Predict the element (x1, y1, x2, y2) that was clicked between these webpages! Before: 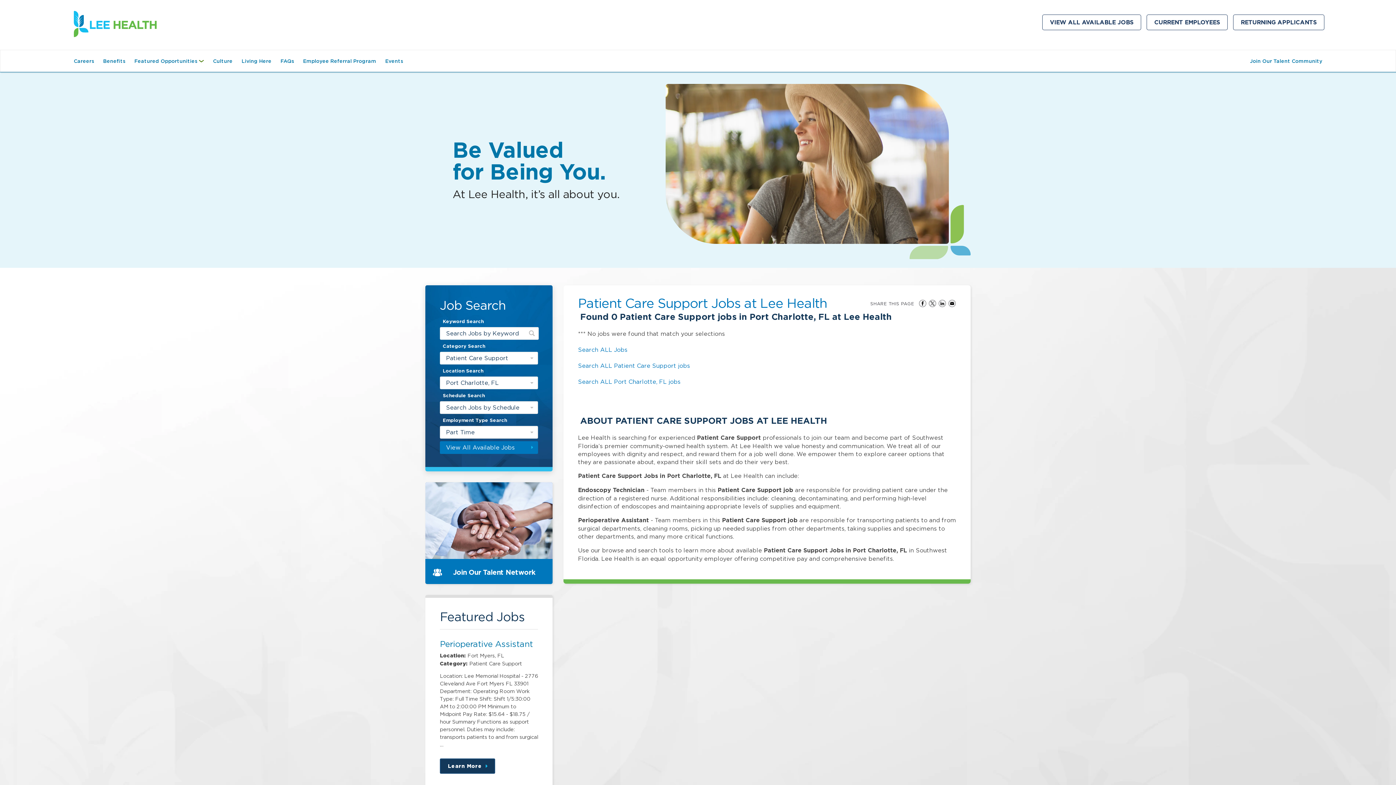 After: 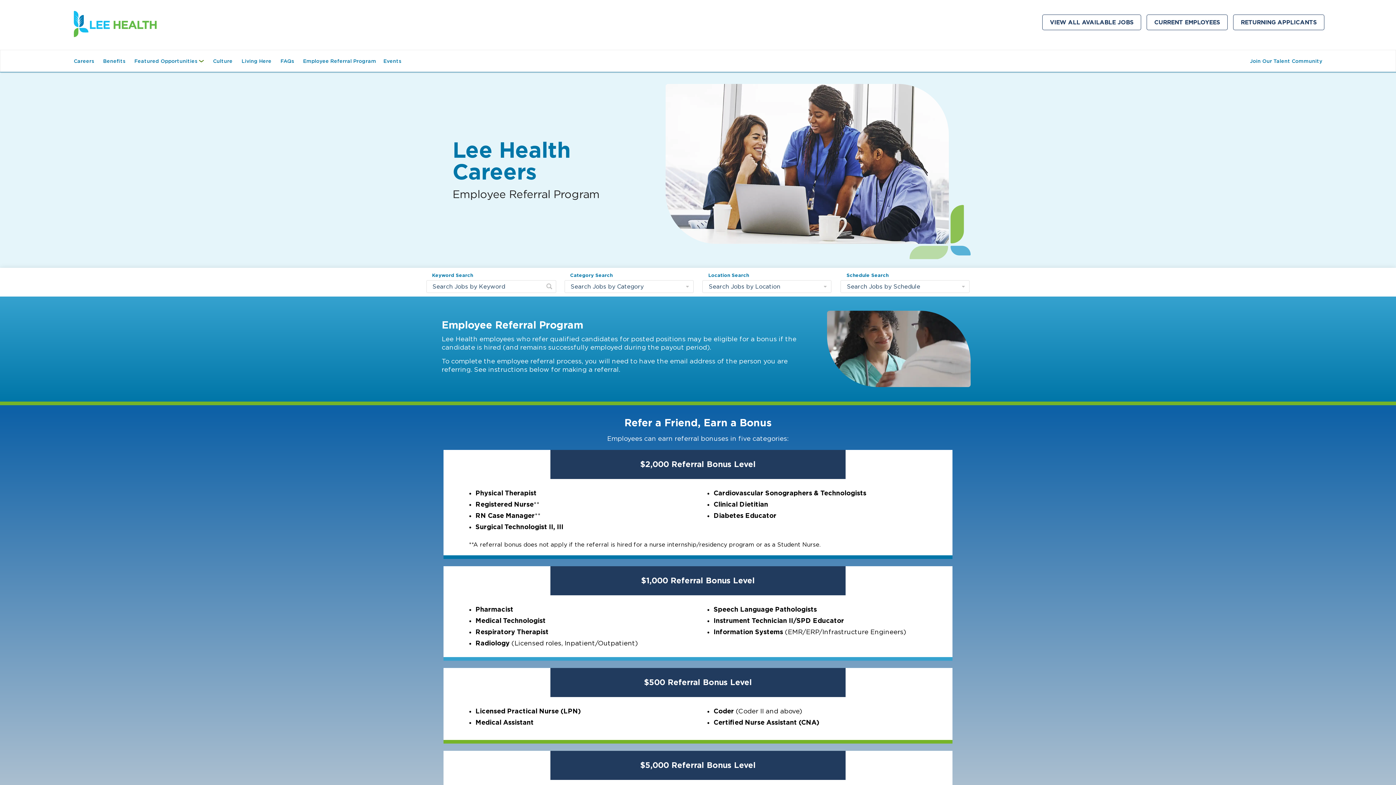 Action: bbox: (299, 50, 379, 71) label: Employee Referral Program